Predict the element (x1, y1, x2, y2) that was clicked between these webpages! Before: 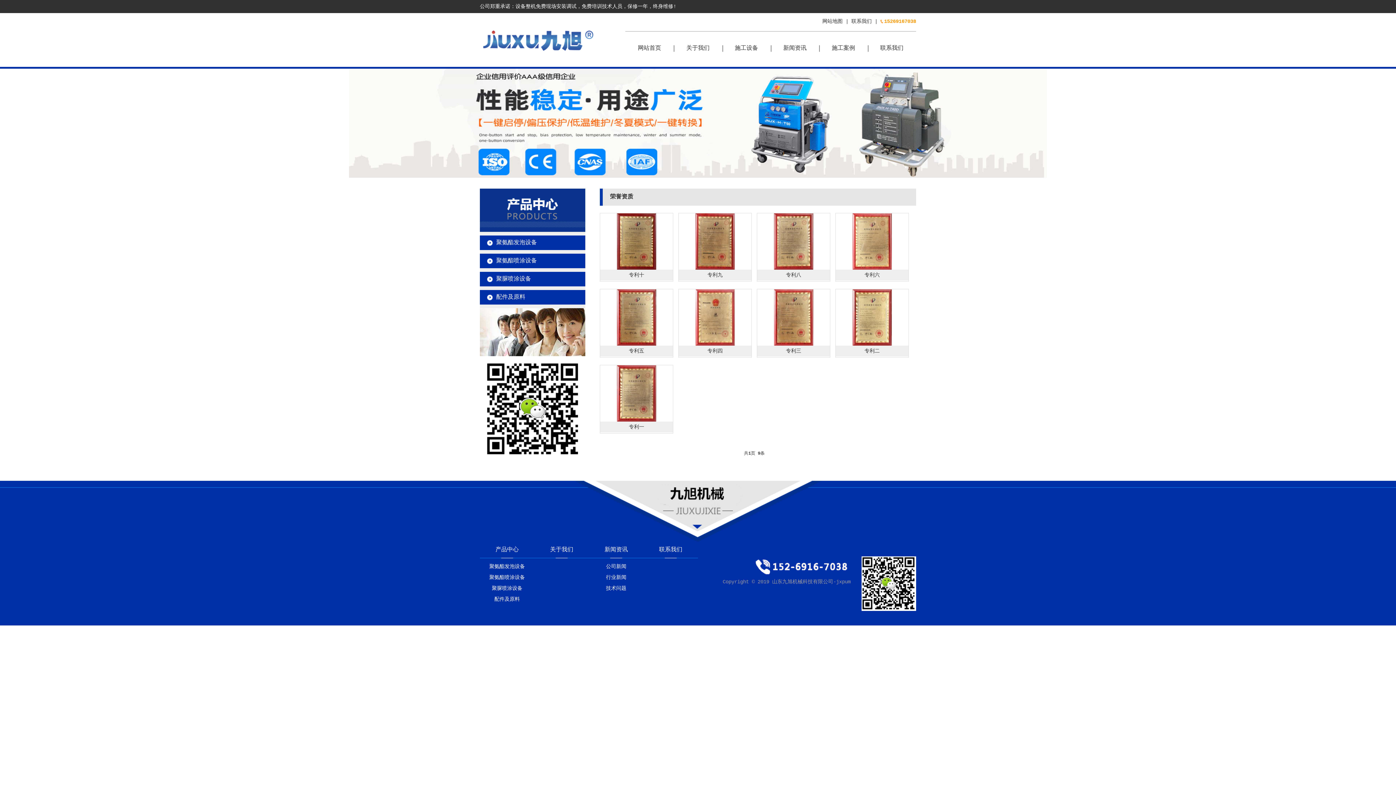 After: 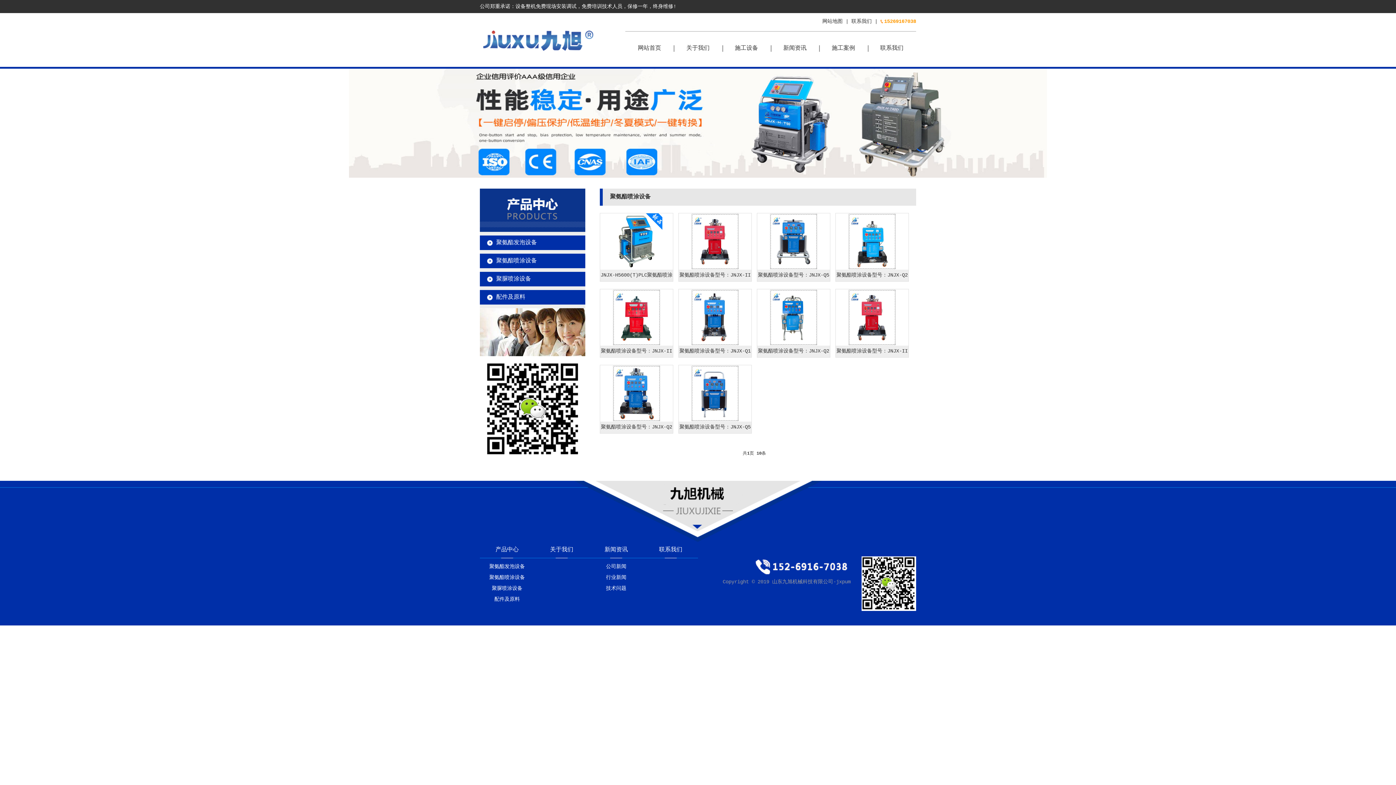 Action: label: 聚氨酯喷涂设备 bbox: (489, 574, 525, 580)